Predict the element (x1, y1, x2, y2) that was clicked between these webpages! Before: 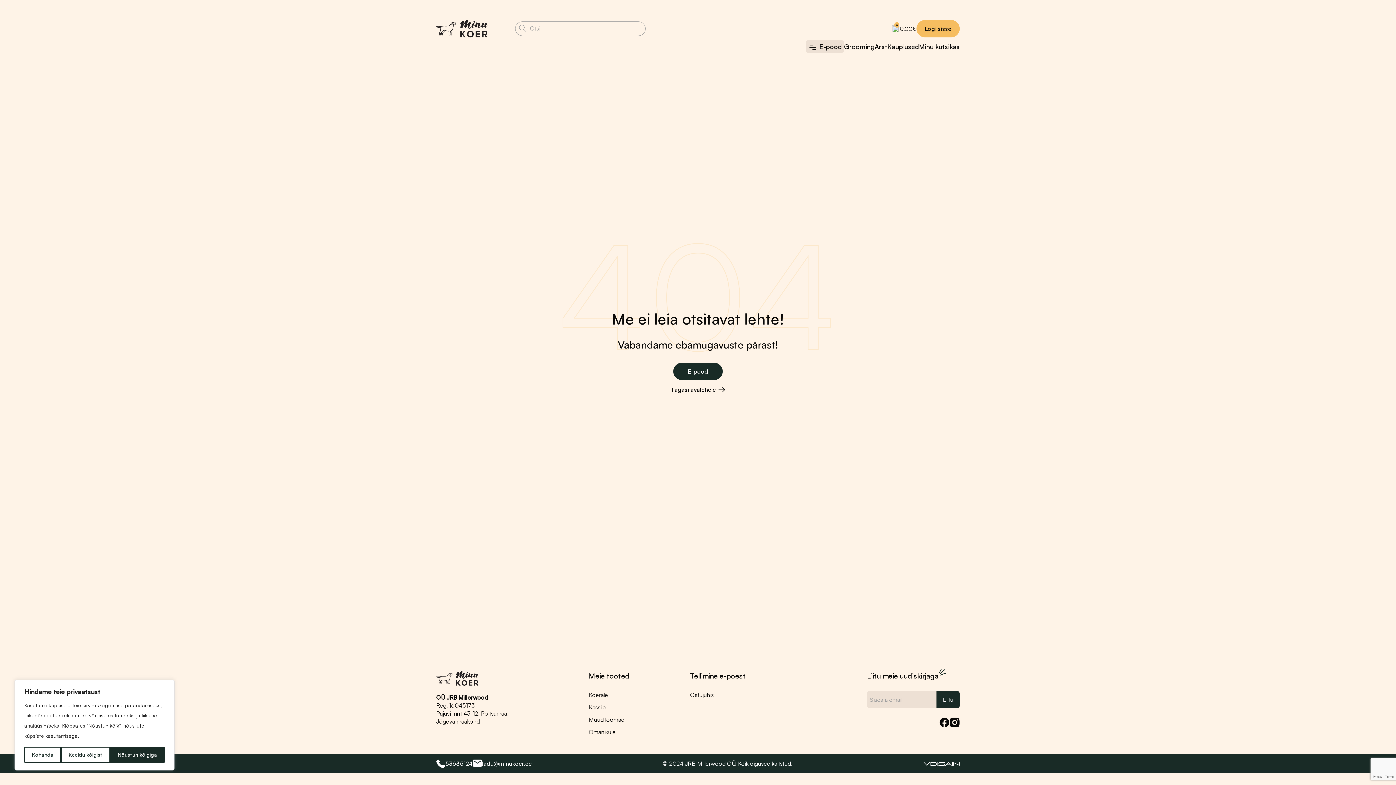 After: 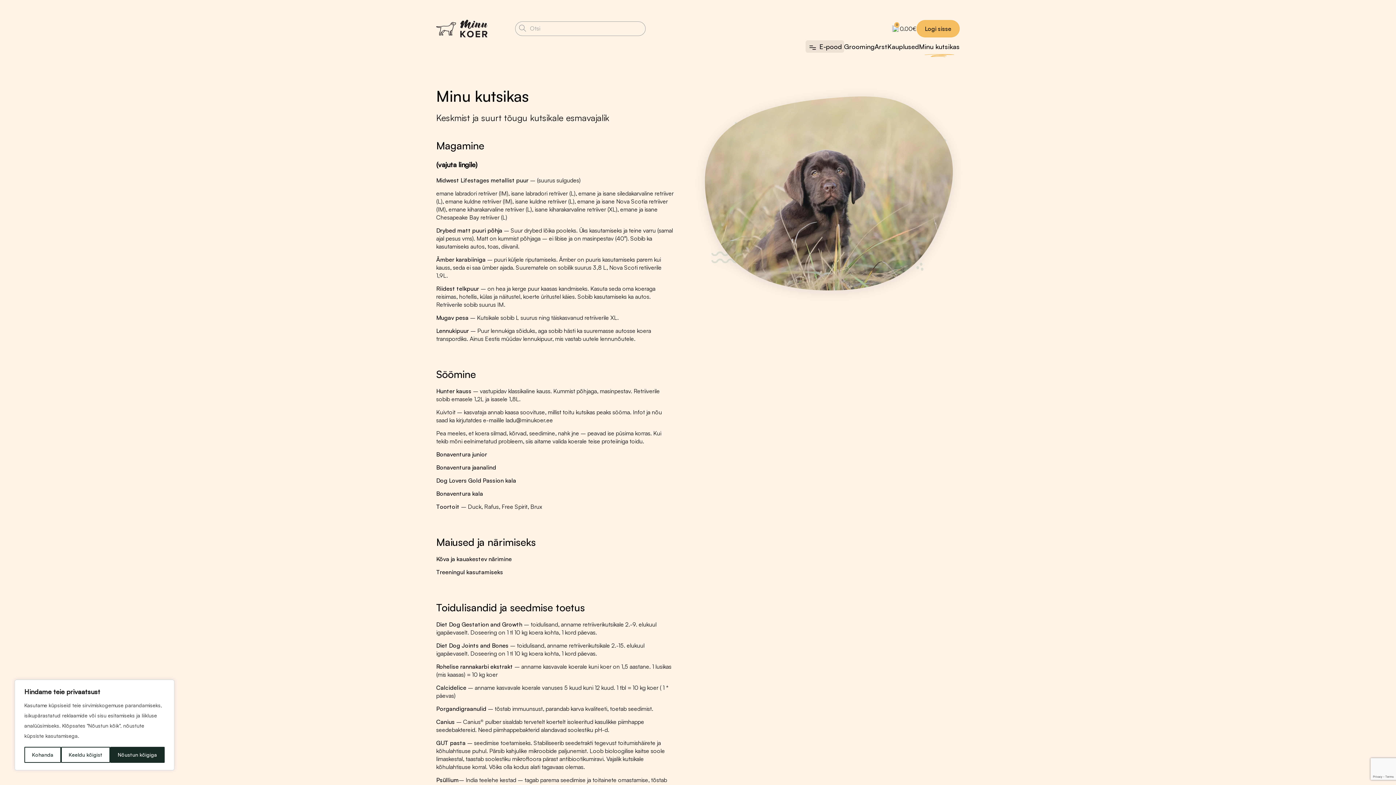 Action: label: Minu kutsikas bbox: (919, 42, 960, 50)